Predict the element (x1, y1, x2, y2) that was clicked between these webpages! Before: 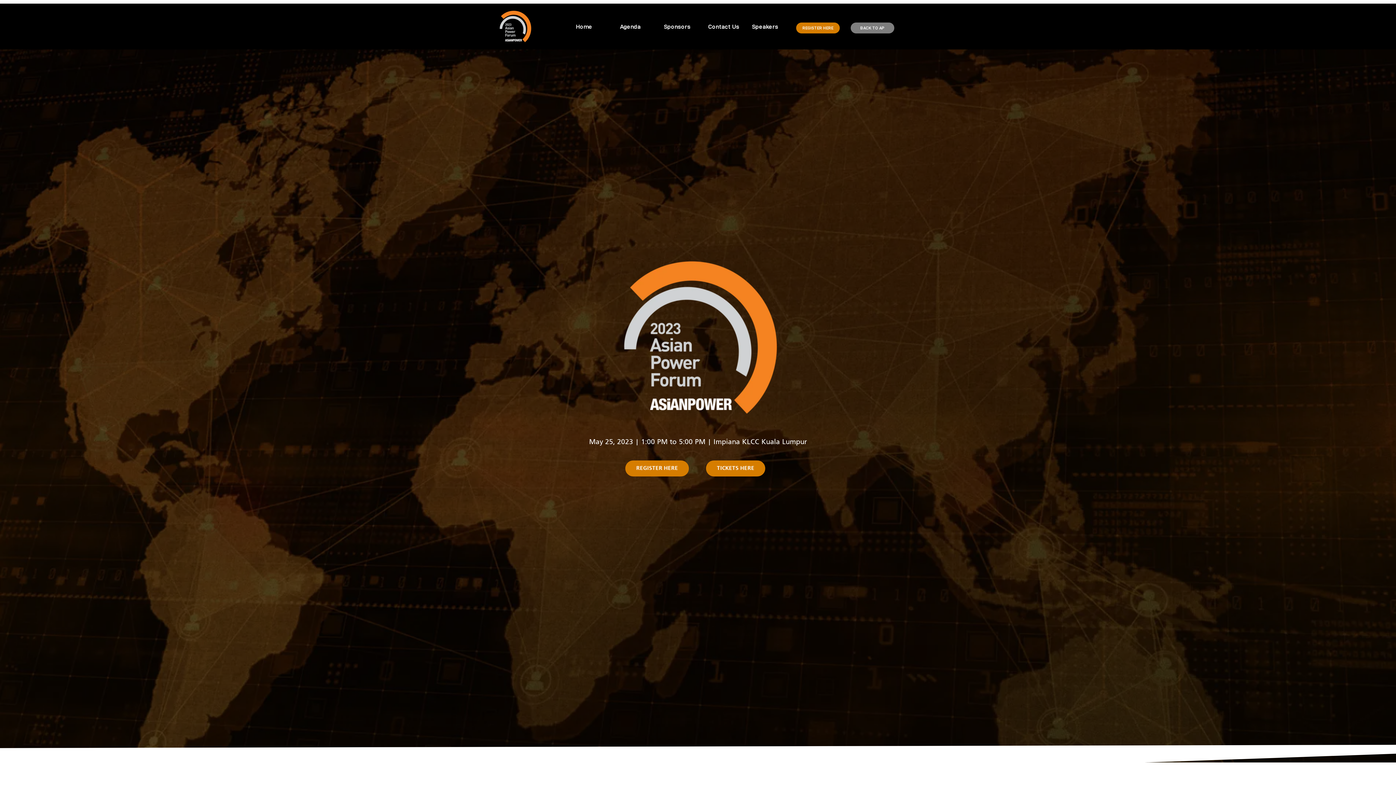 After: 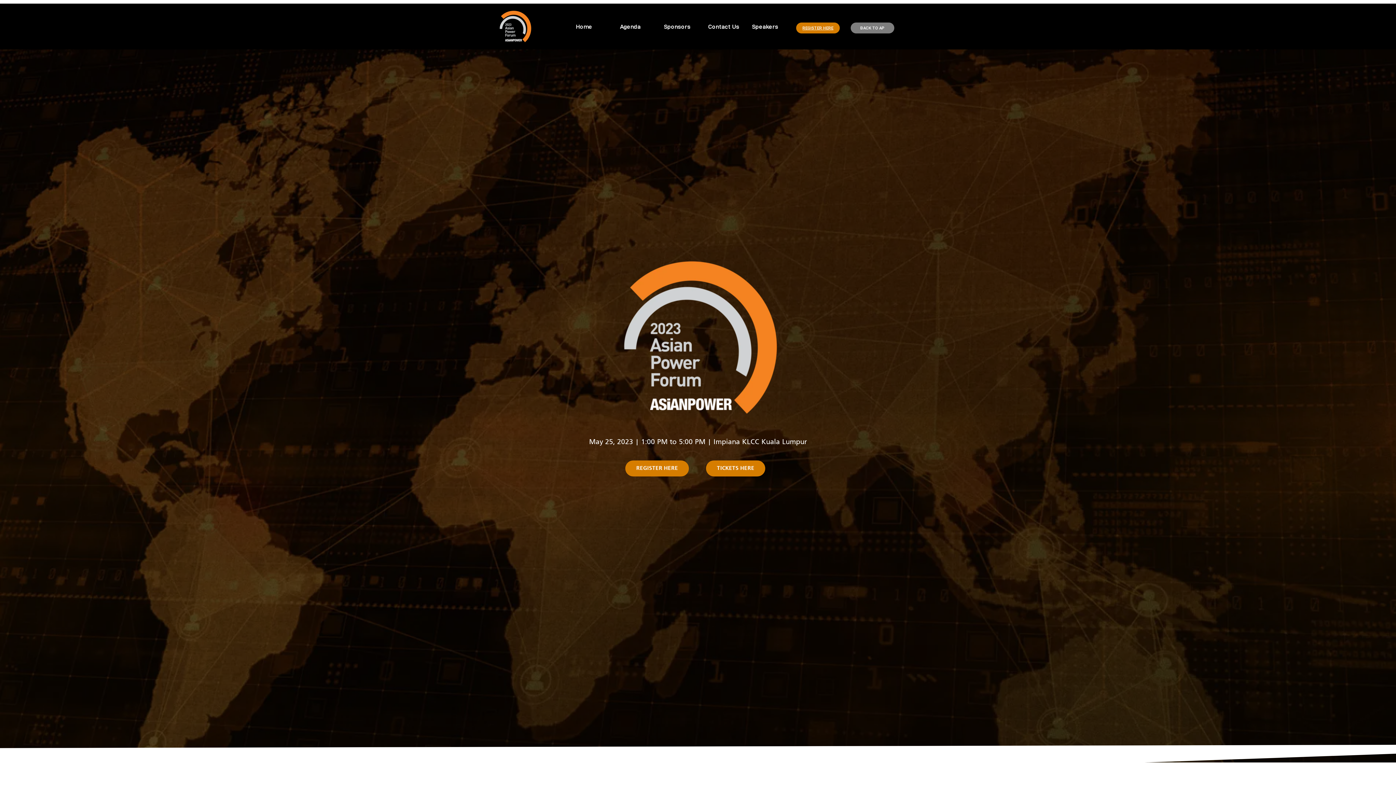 Action: bbox: (796, 22, 840, 33) label: REGISTER HERE